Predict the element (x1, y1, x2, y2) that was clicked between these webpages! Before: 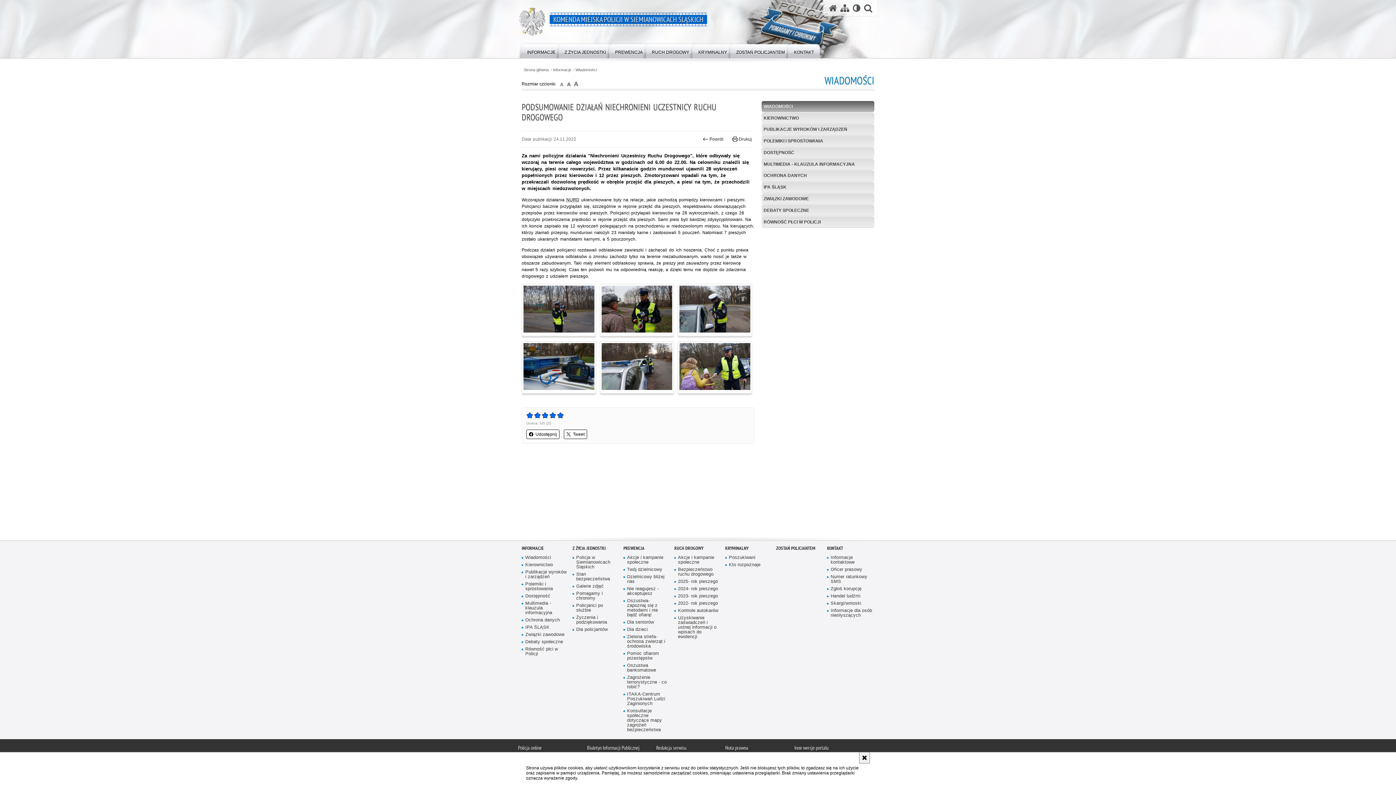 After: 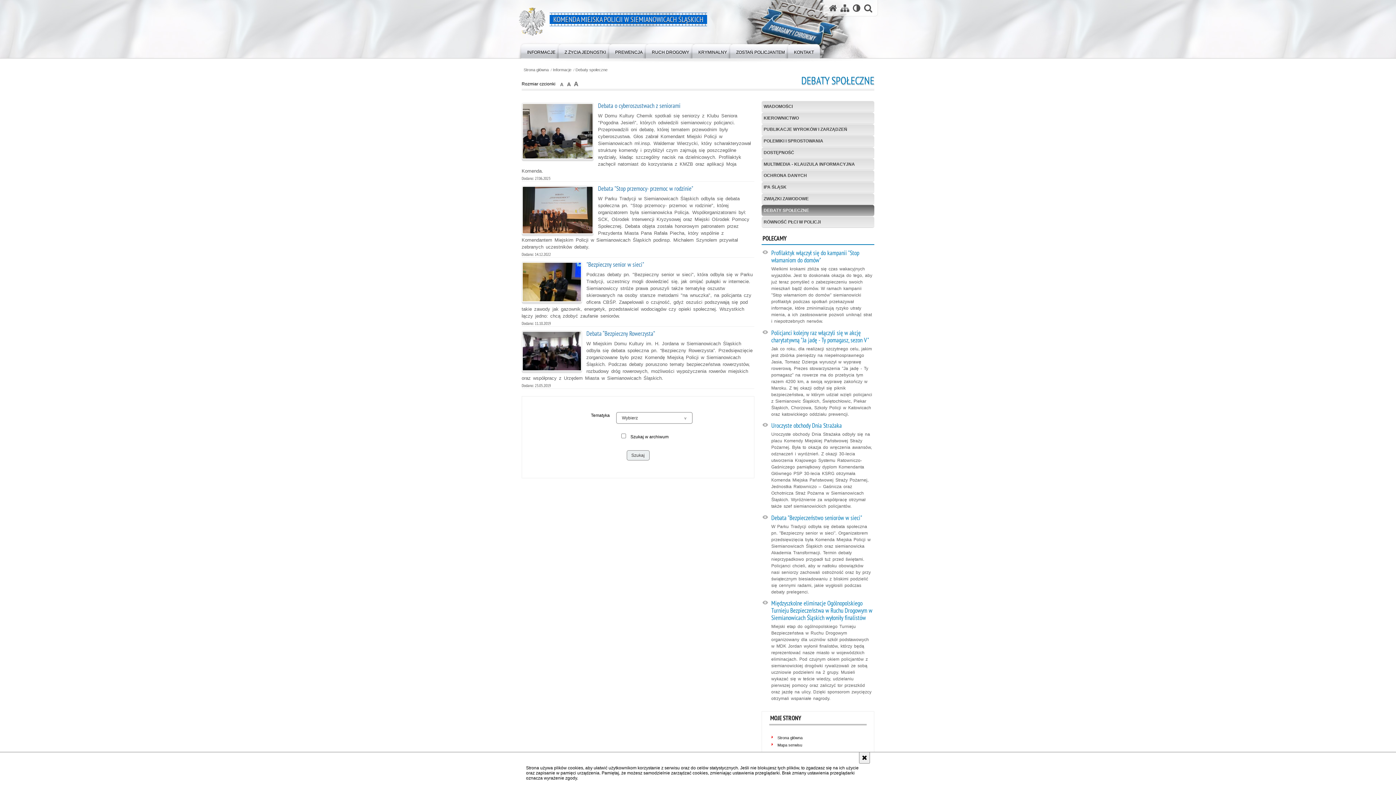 Action: label: Debaty społeczne bbox: (521, 640, 567, 644)